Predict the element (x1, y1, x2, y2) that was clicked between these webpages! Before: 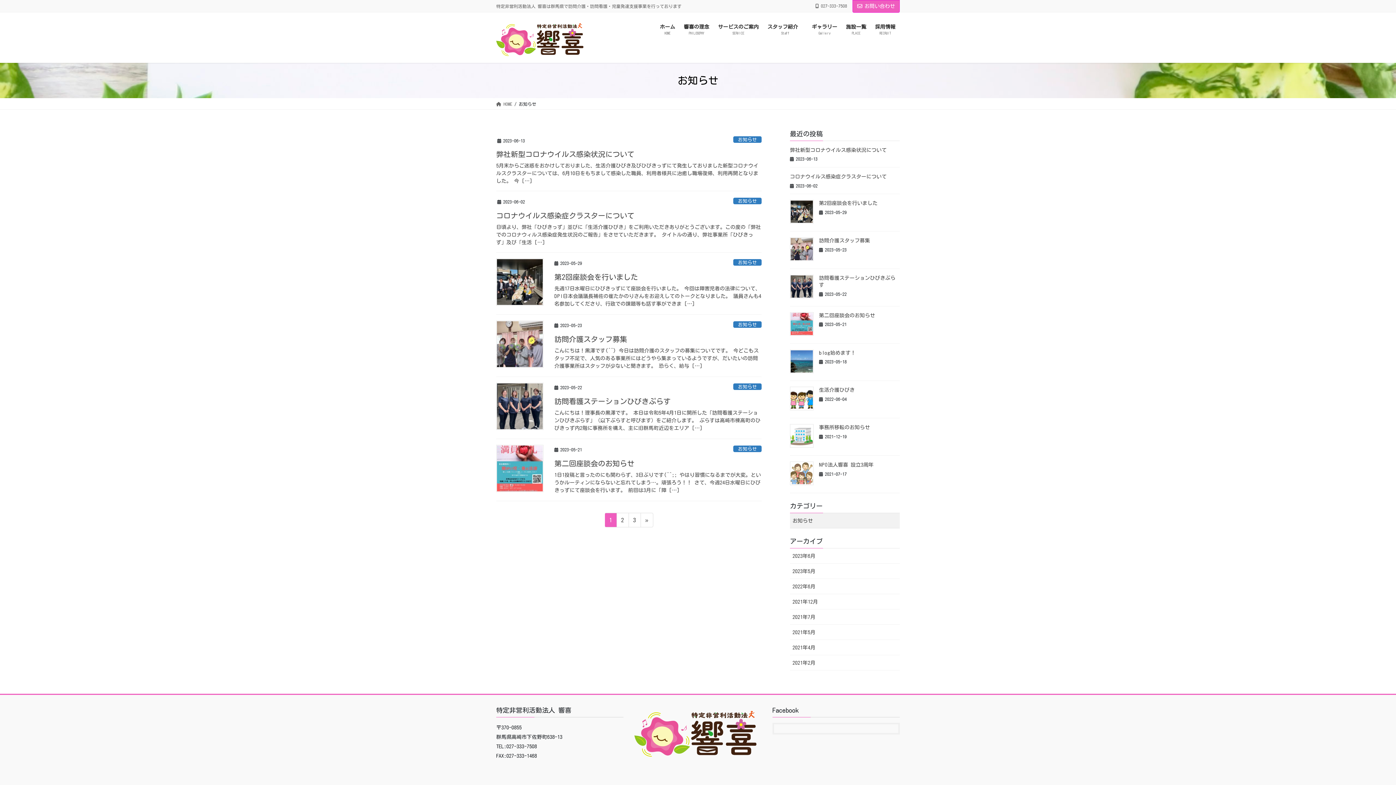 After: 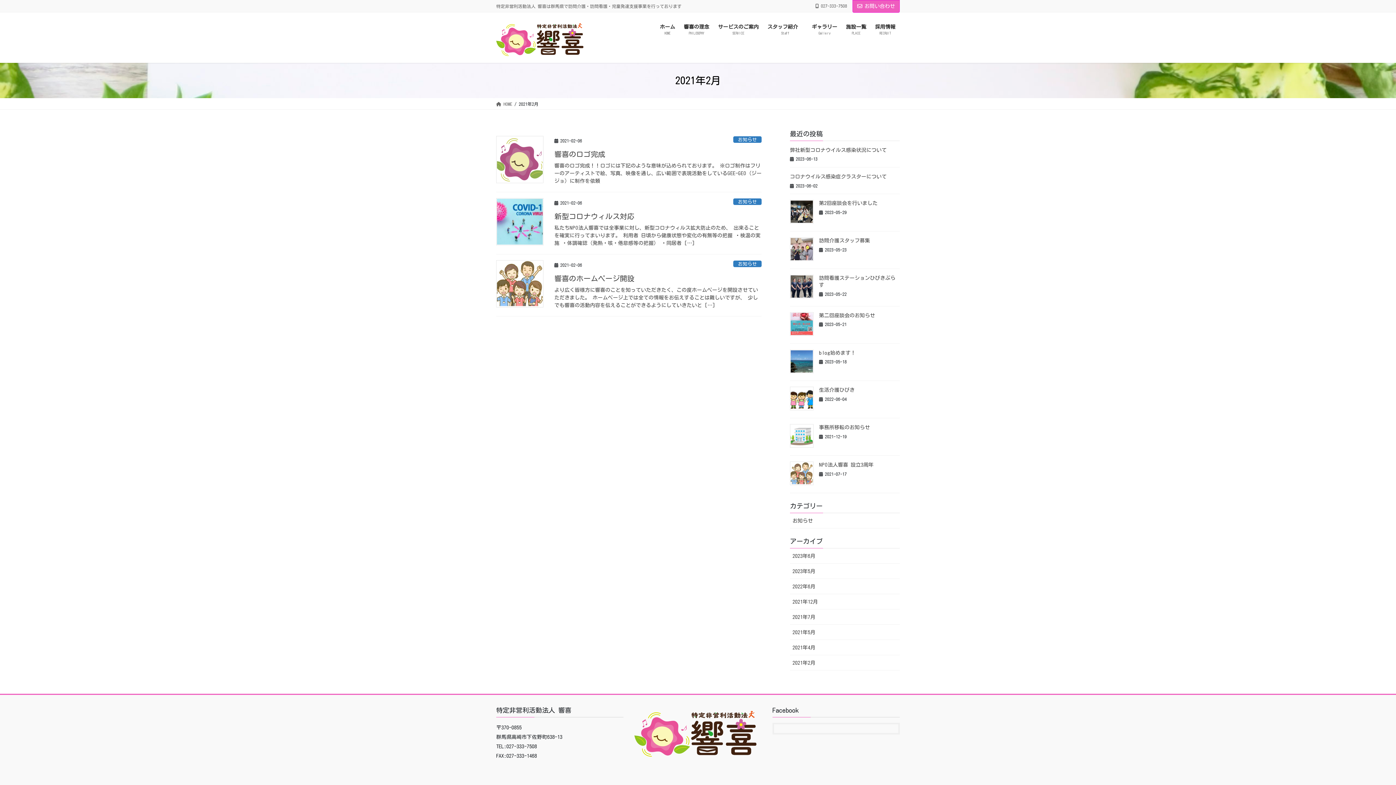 Action: bbox: (790, 655, 900, 670) label: 2021年2月